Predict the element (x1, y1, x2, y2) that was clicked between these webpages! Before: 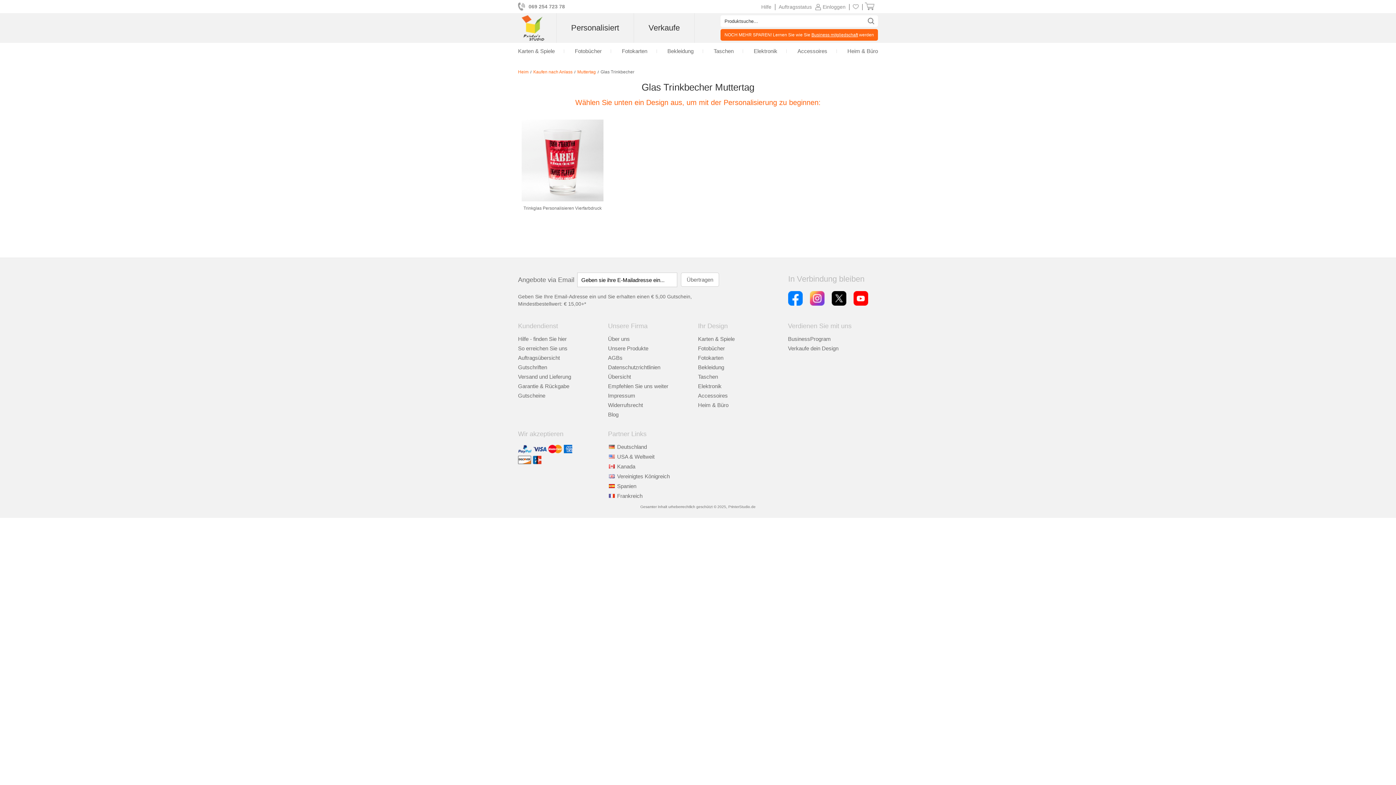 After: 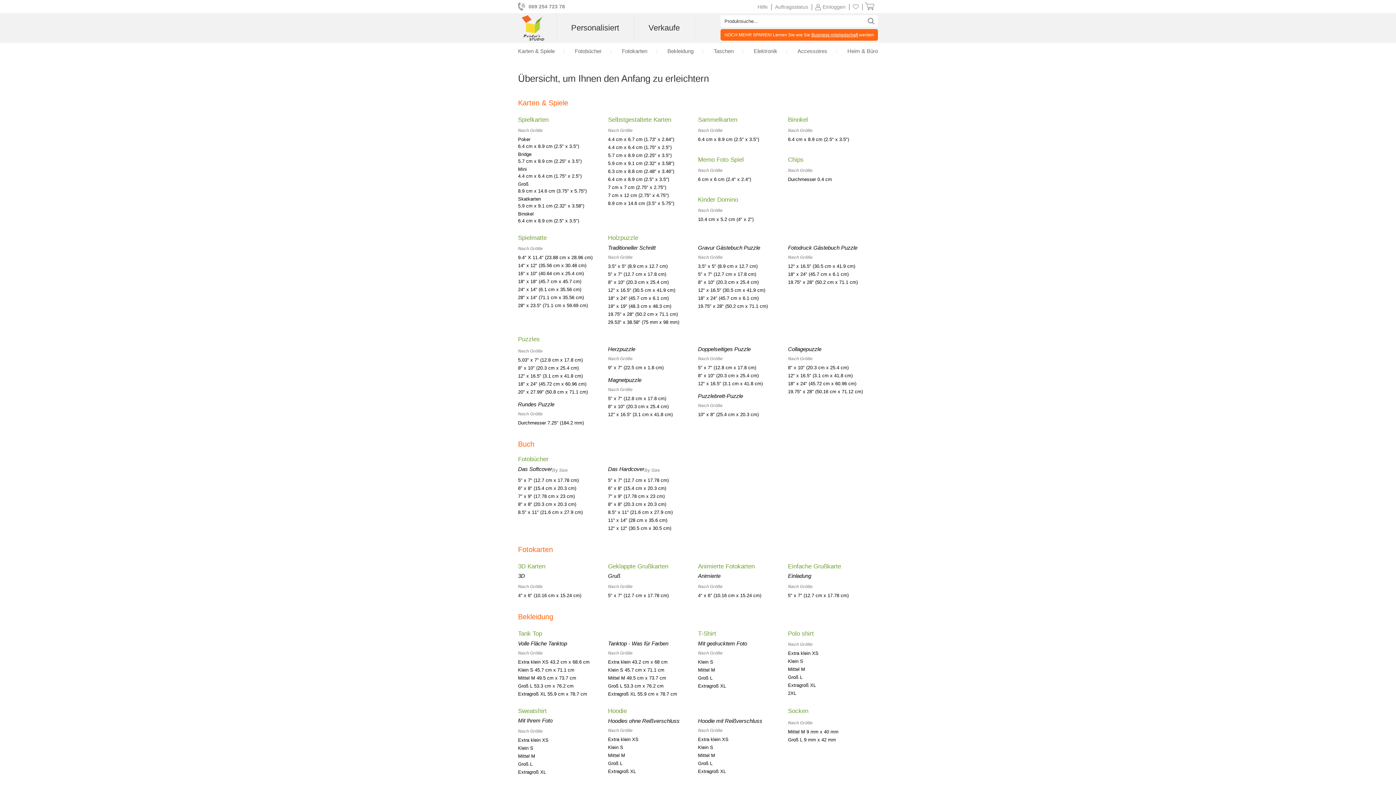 Action: bbox: (608, 373, 631, 380) label: Übersicht